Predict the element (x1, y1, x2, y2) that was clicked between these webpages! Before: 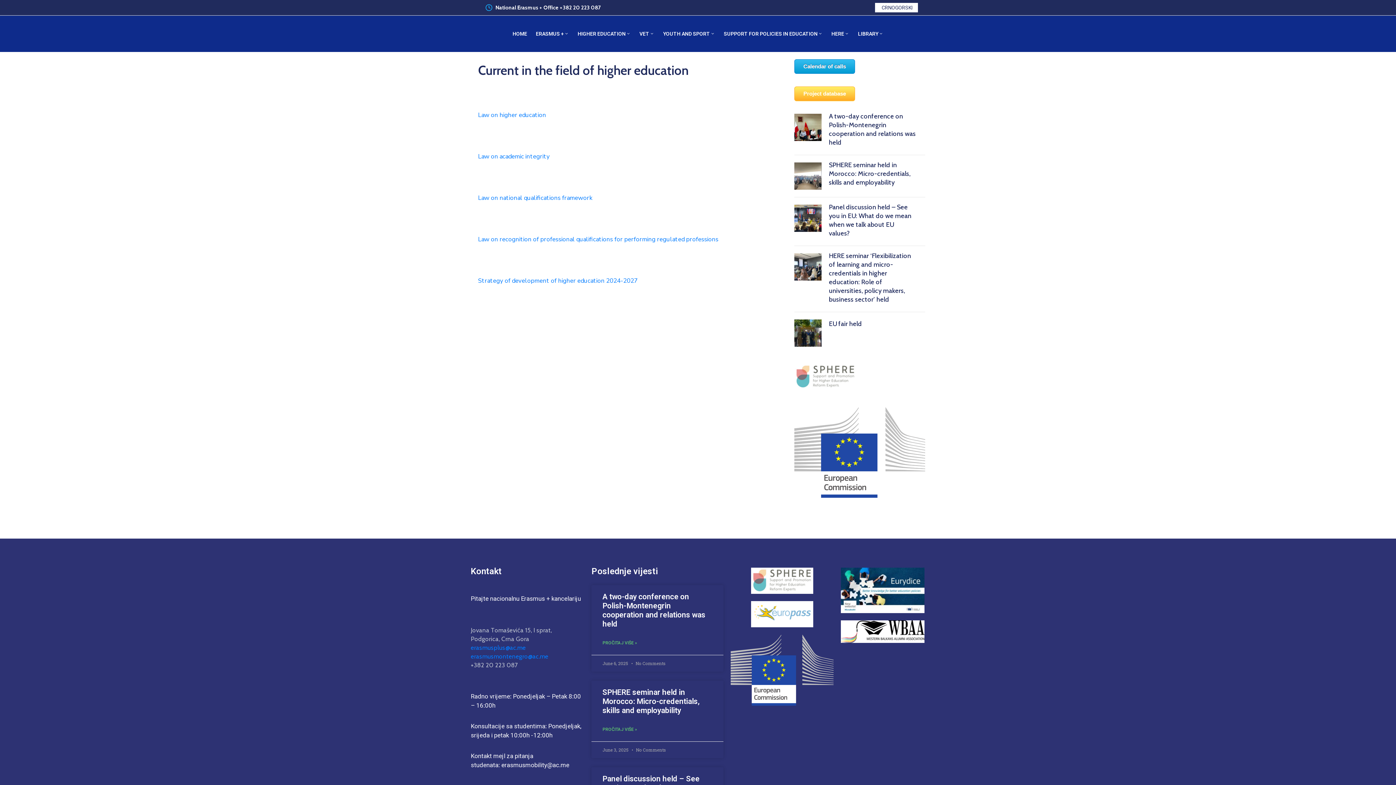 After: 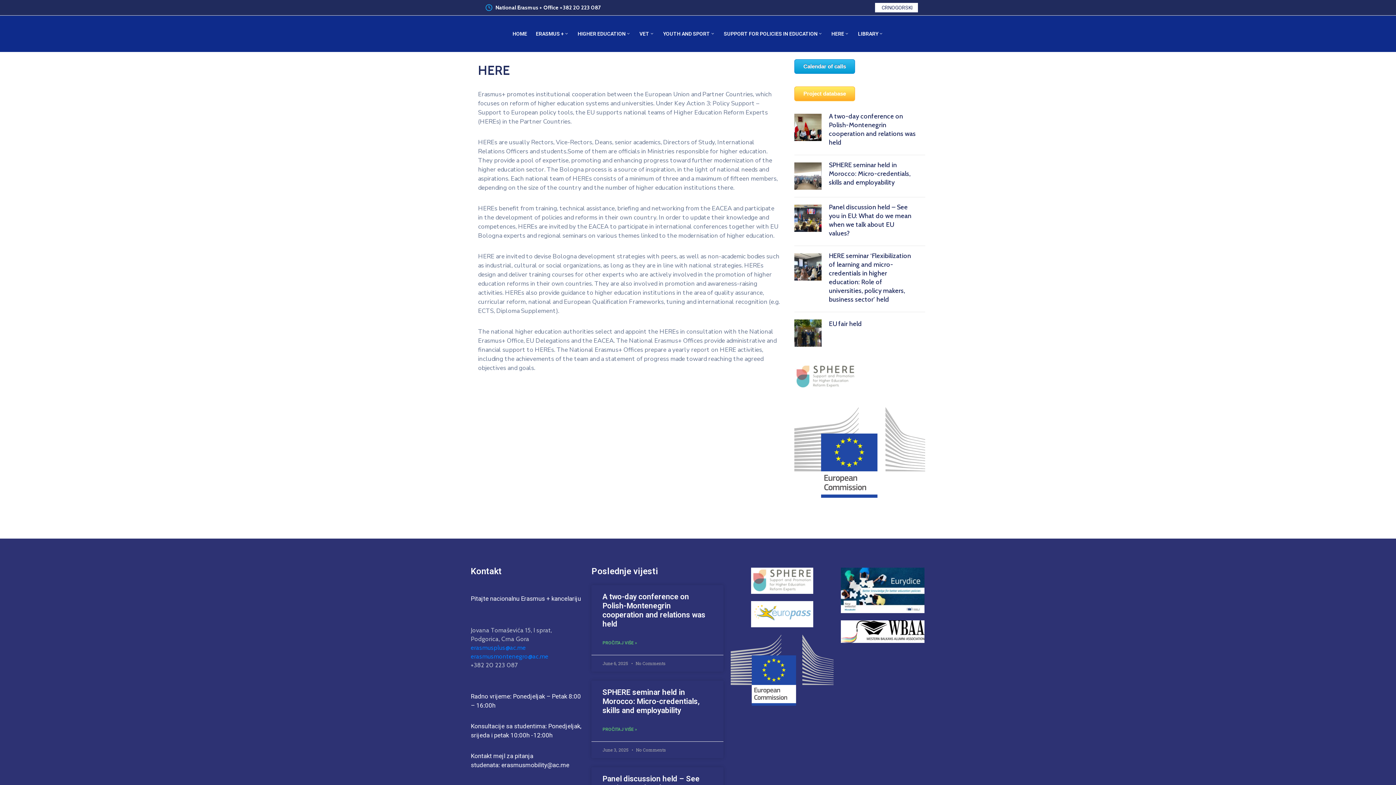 Action: bbox: (827, 25, 853, 42) label: HERE